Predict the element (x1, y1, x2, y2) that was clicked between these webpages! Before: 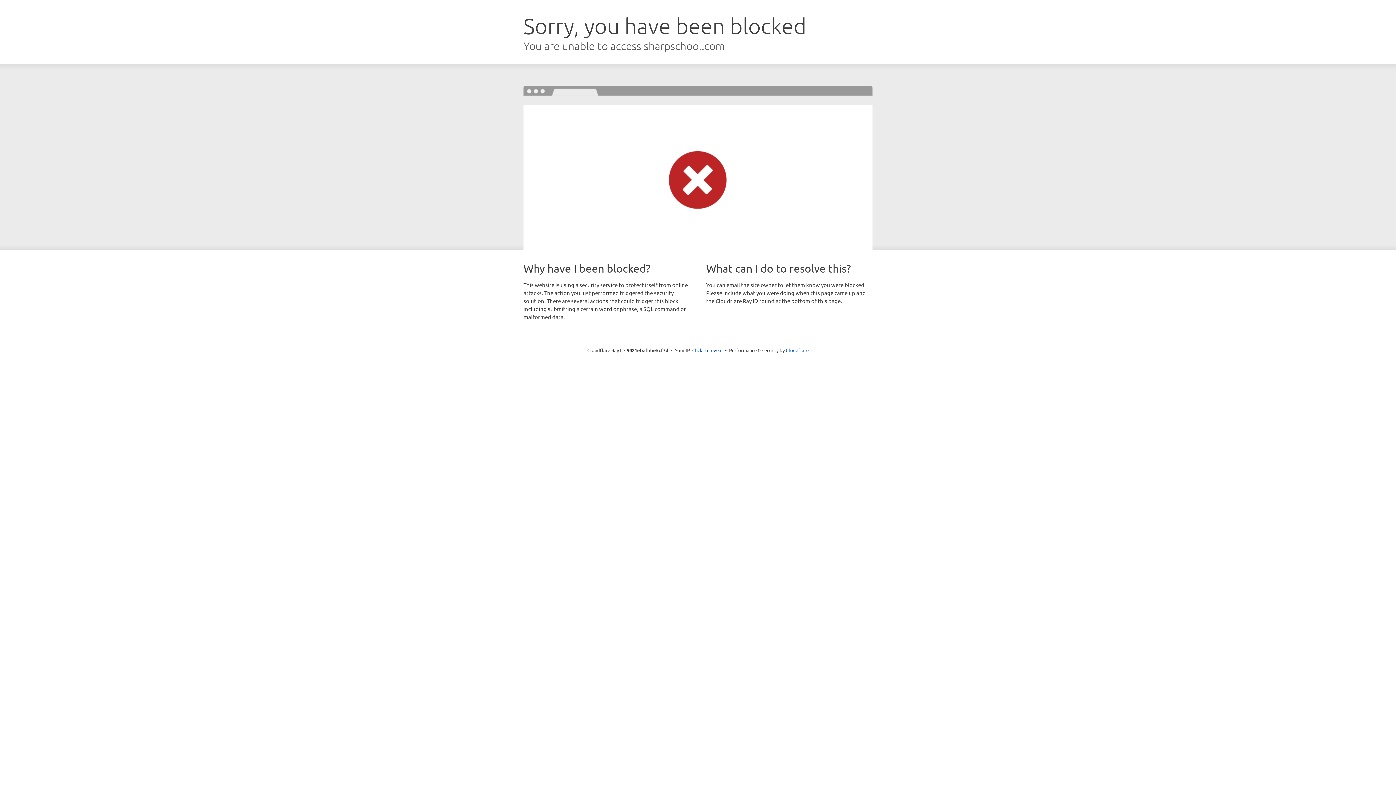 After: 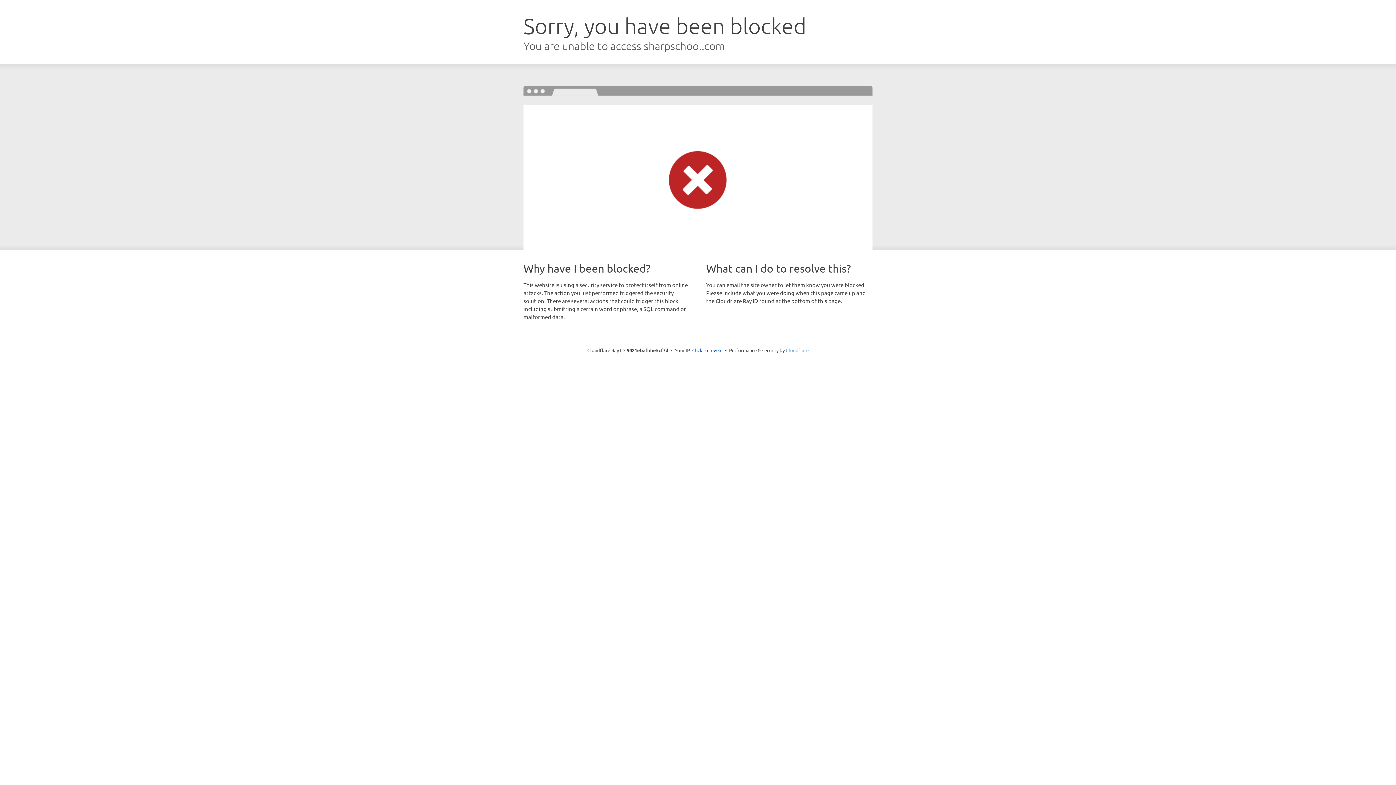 Action: label: Cloudflare bbox: (786, 347, 808, 353)